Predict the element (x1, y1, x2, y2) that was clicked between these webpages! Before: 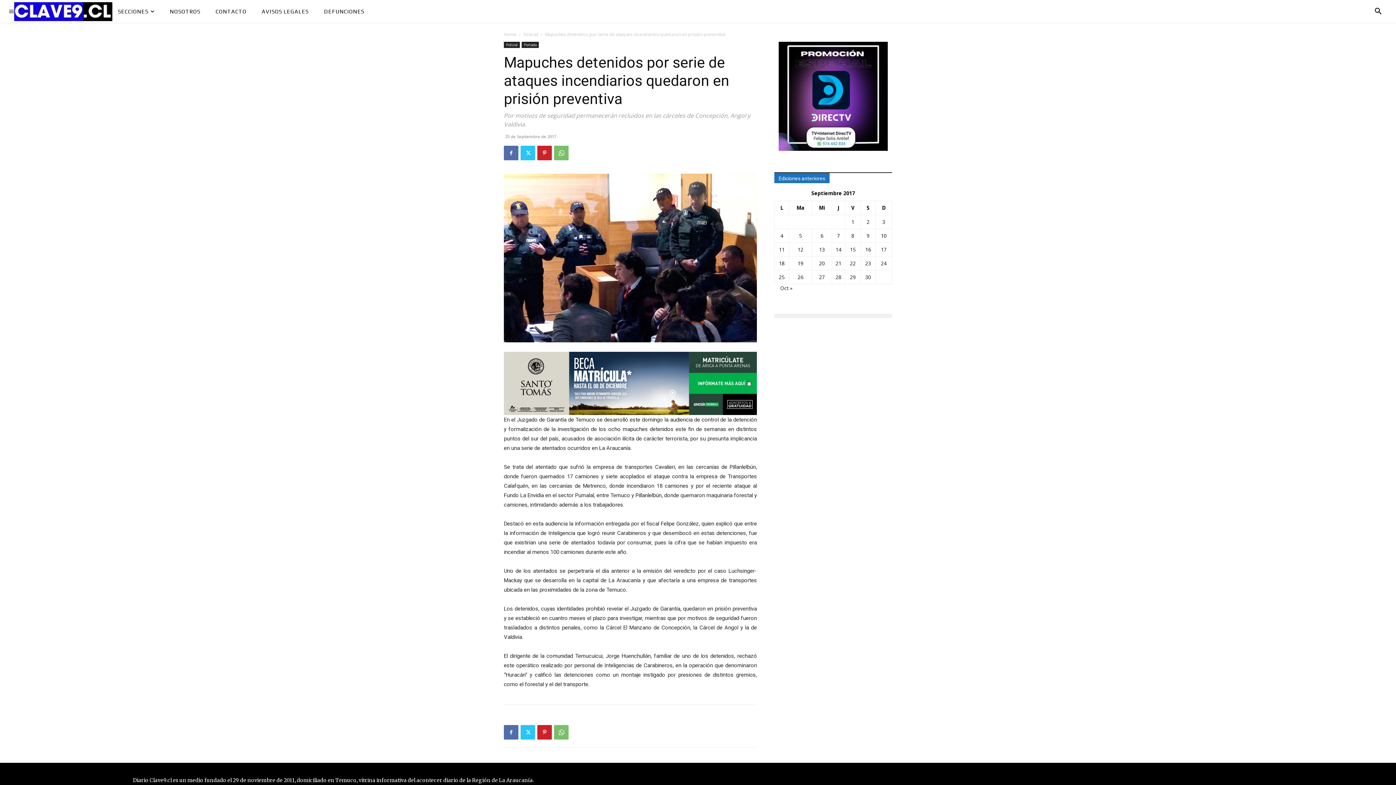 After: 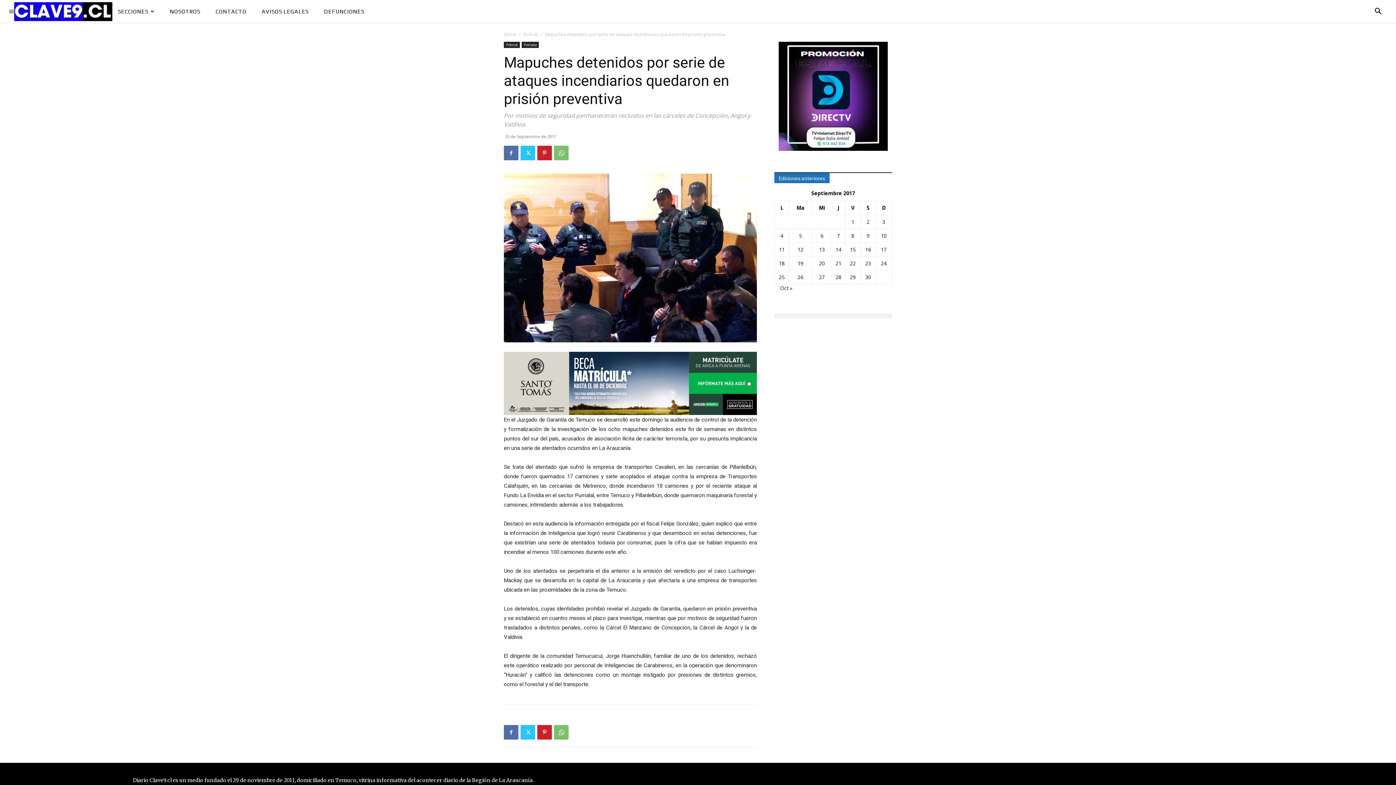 Action: bbox: (778, 41, 888, 150)